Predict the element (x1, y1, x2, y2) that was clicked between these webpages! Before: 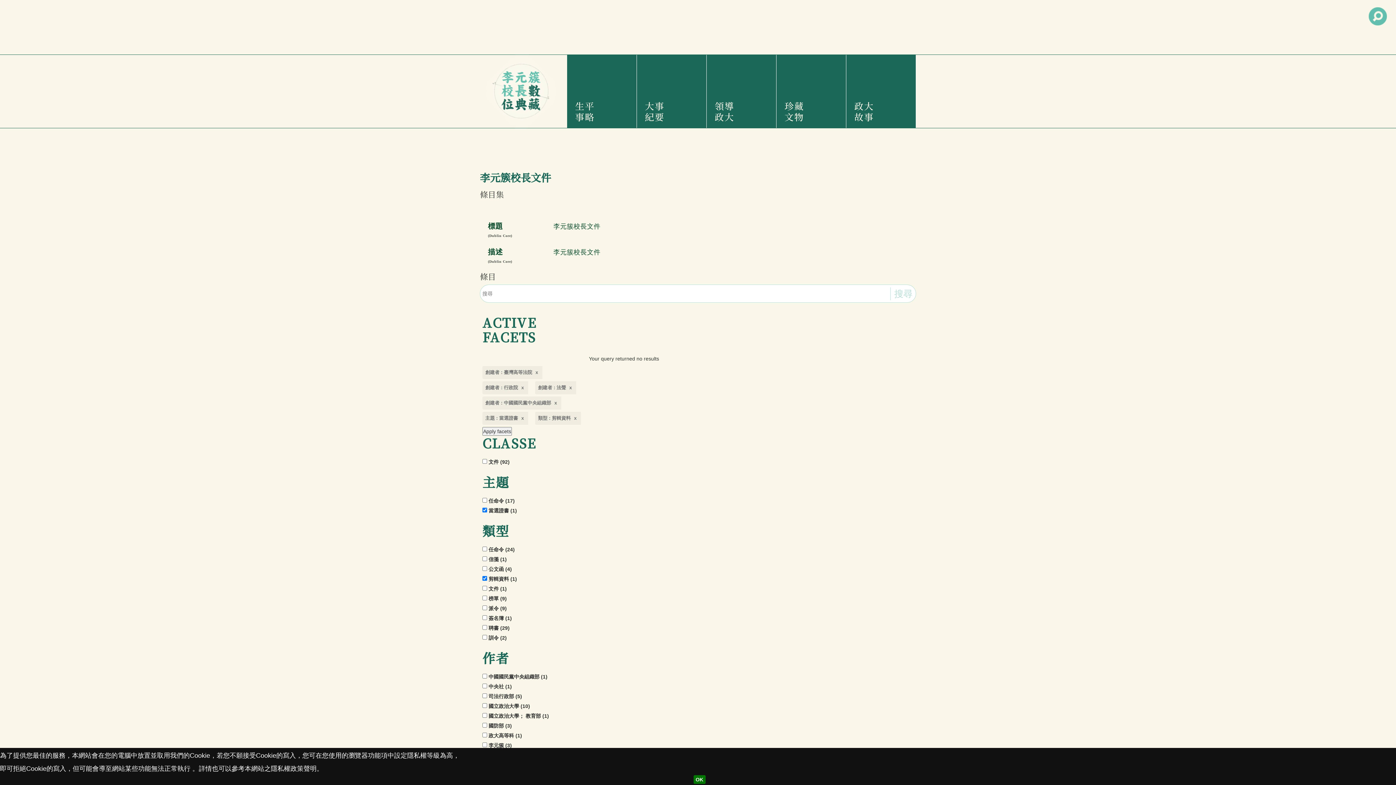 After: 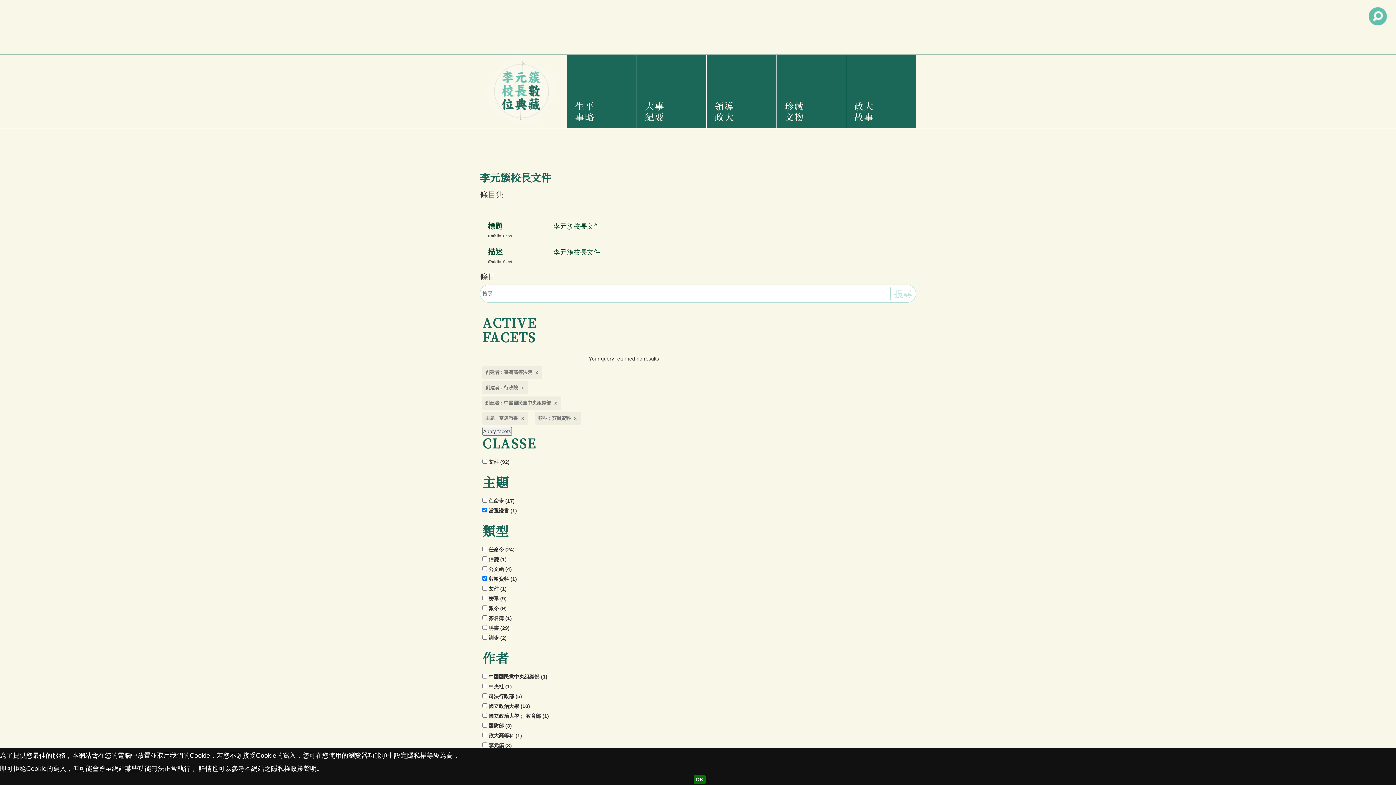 Action: bbox: (535, 381, 576, 394) label: 創建者 : 法聲